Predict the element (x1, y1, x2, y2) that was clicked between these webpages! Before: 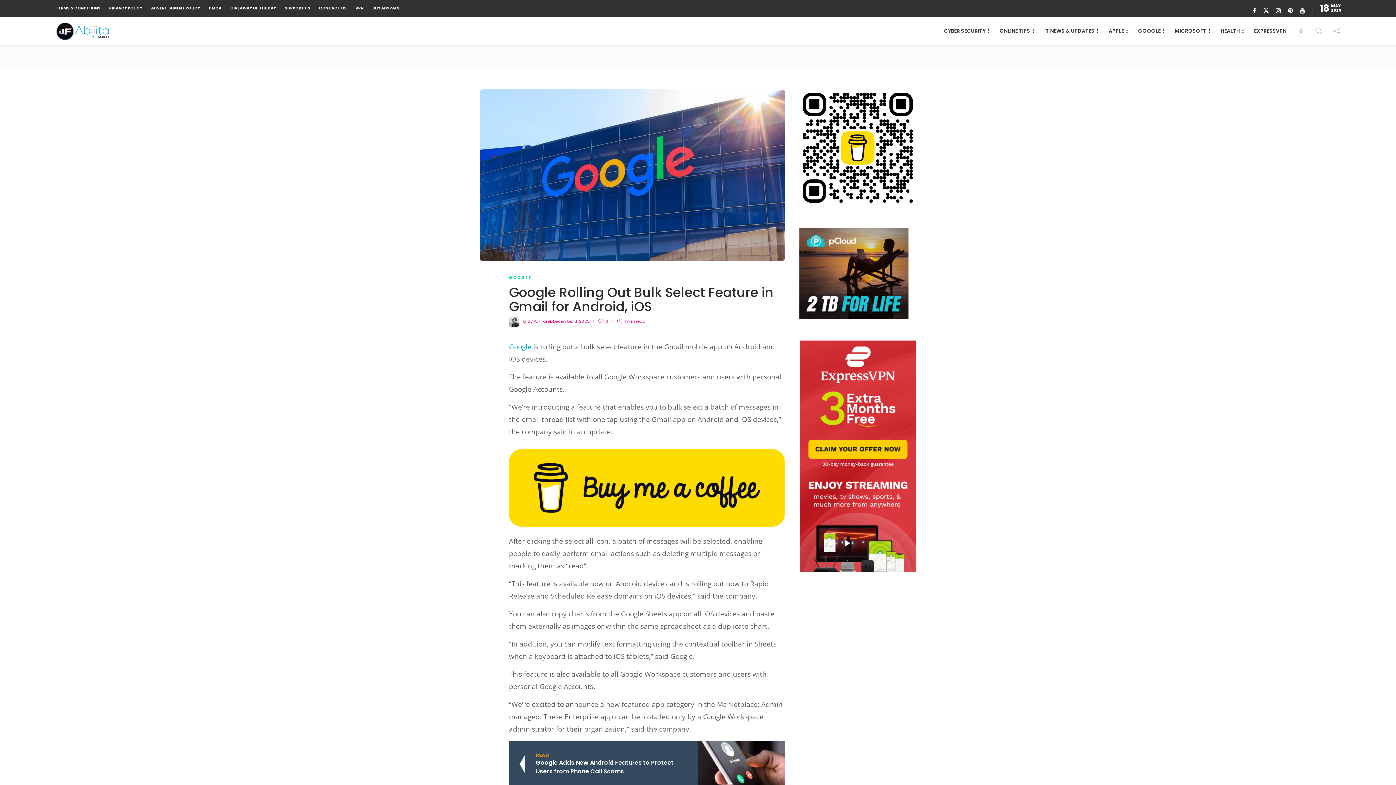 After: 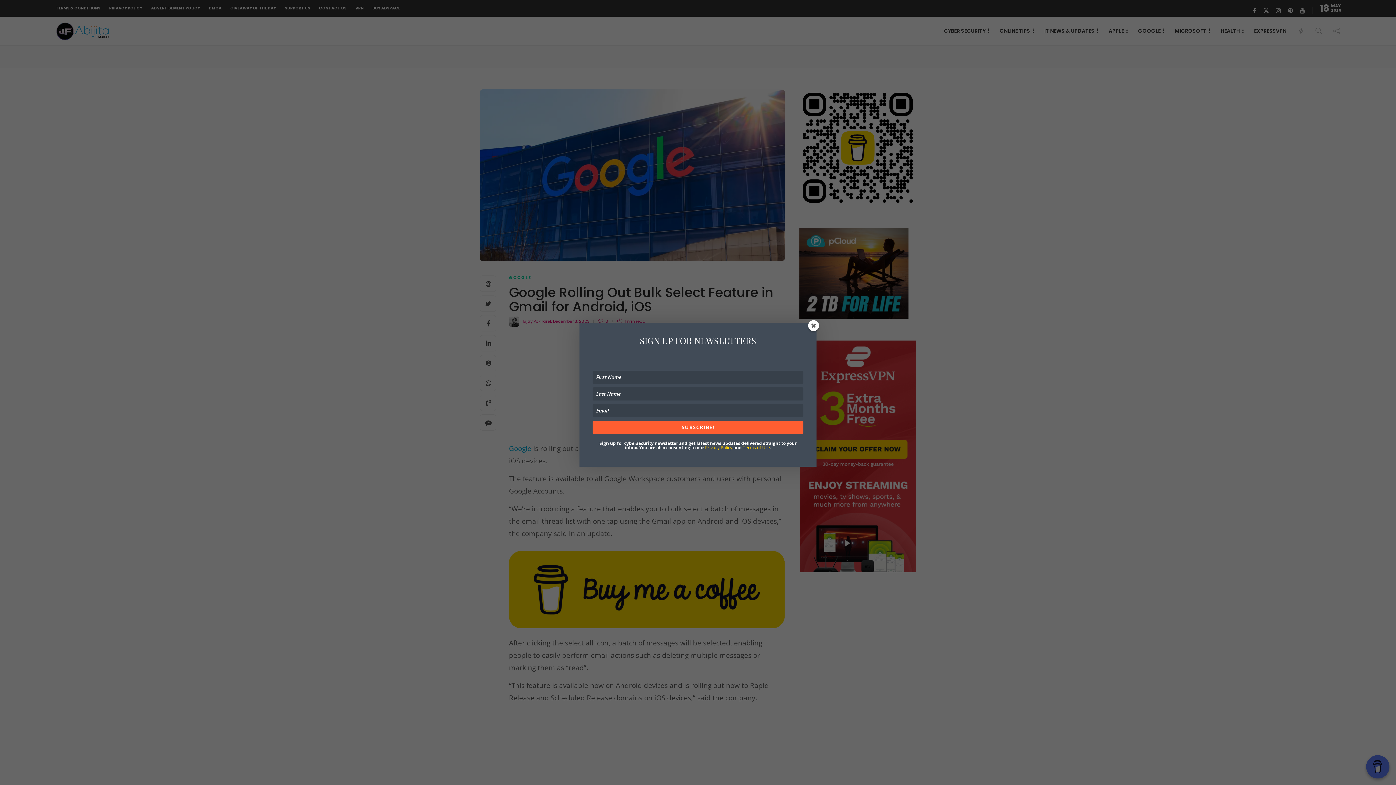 Action: bbox: (319, 1, 346, 15) label: CONTACT US